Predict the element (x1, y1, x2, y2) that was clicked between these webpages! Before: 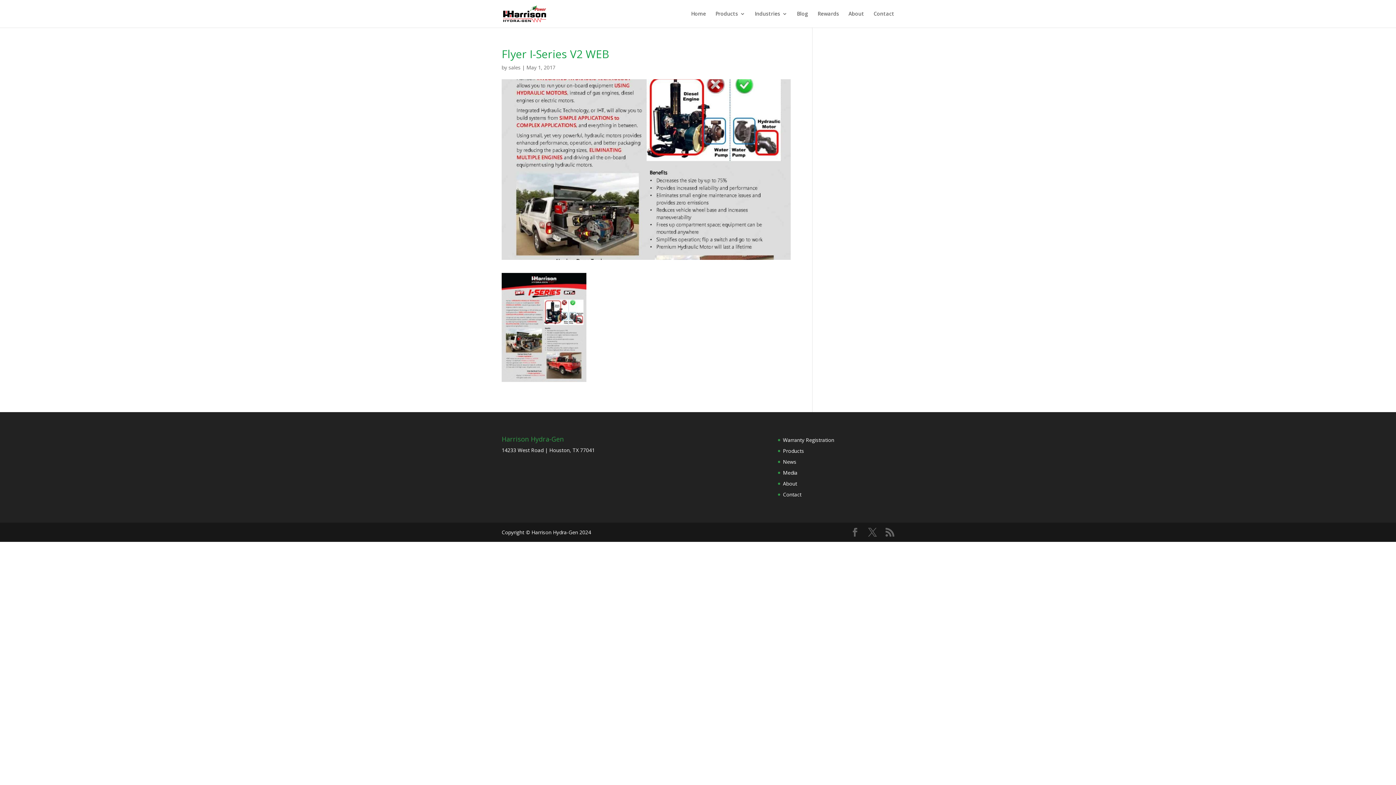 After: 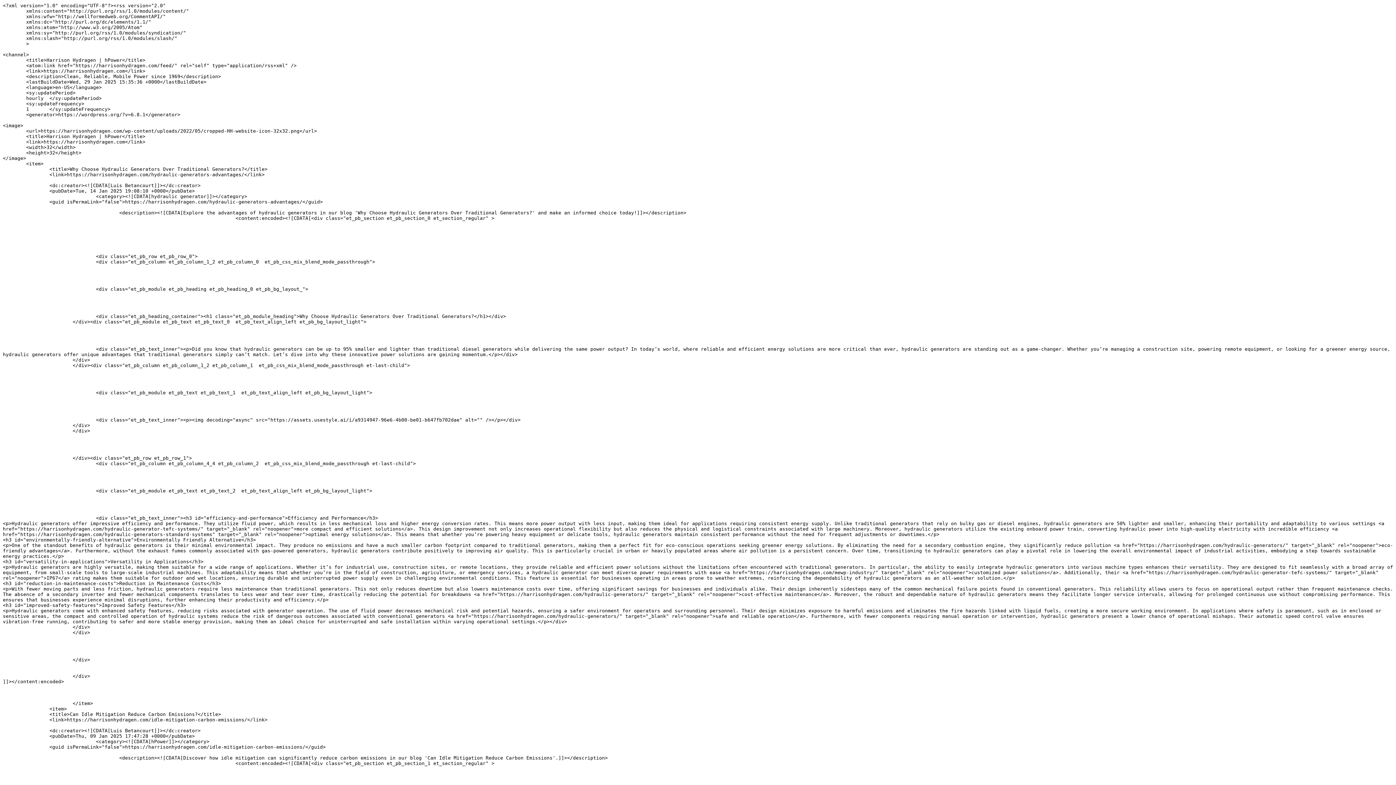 Action: bbox: (885, 528, 894, 537)